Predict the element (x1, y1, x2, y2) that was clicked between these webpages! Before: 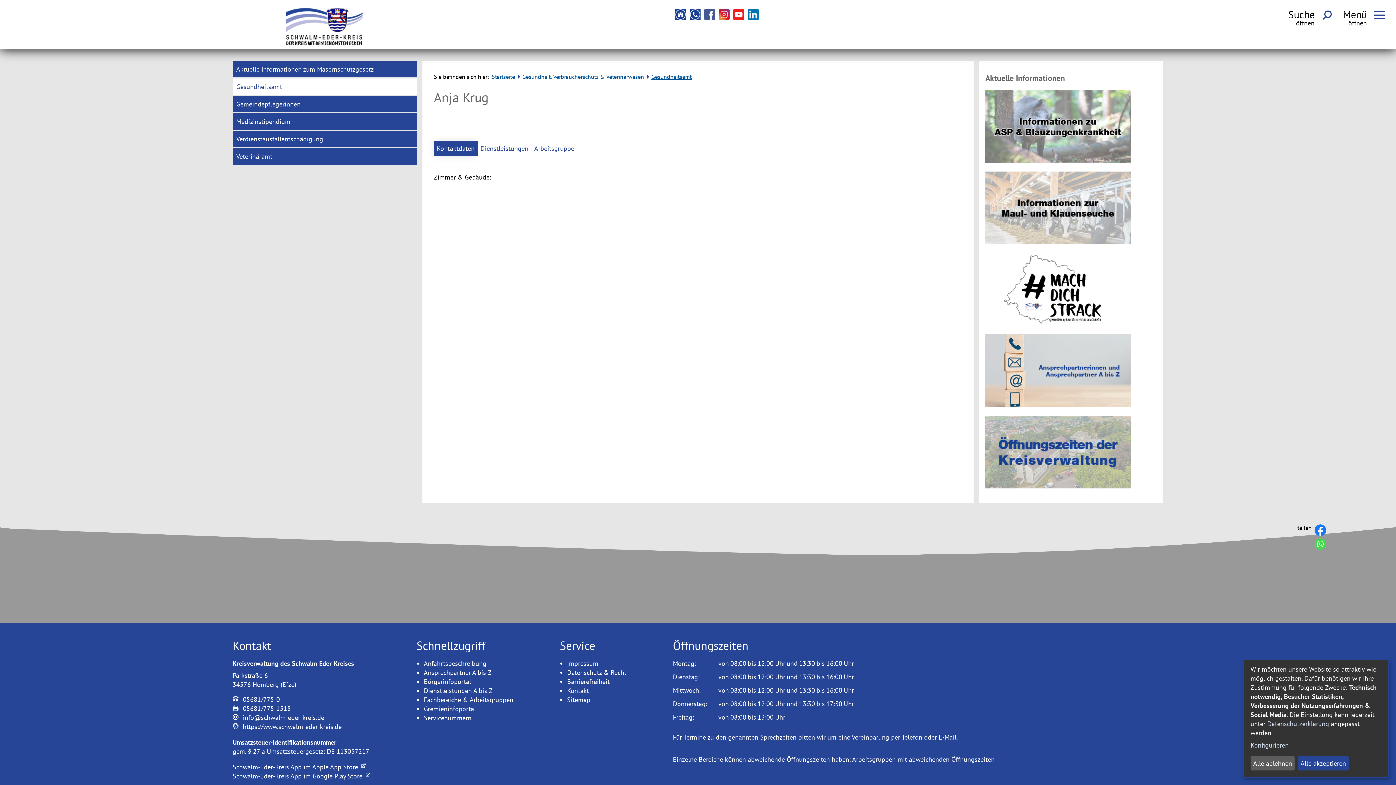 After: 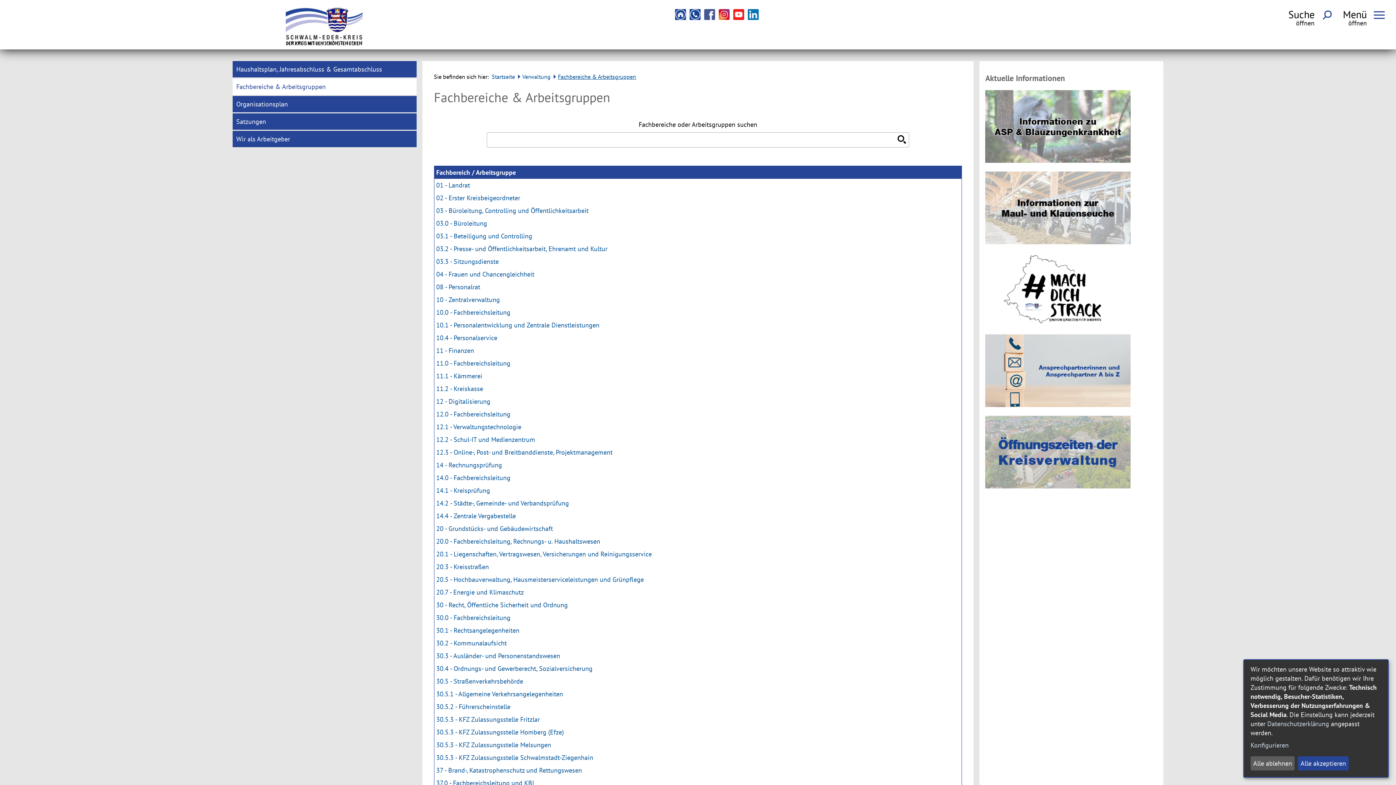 Action: label: Fachbereiche & Arbeitsgruppen bbox: (424, 696, 513, 704)